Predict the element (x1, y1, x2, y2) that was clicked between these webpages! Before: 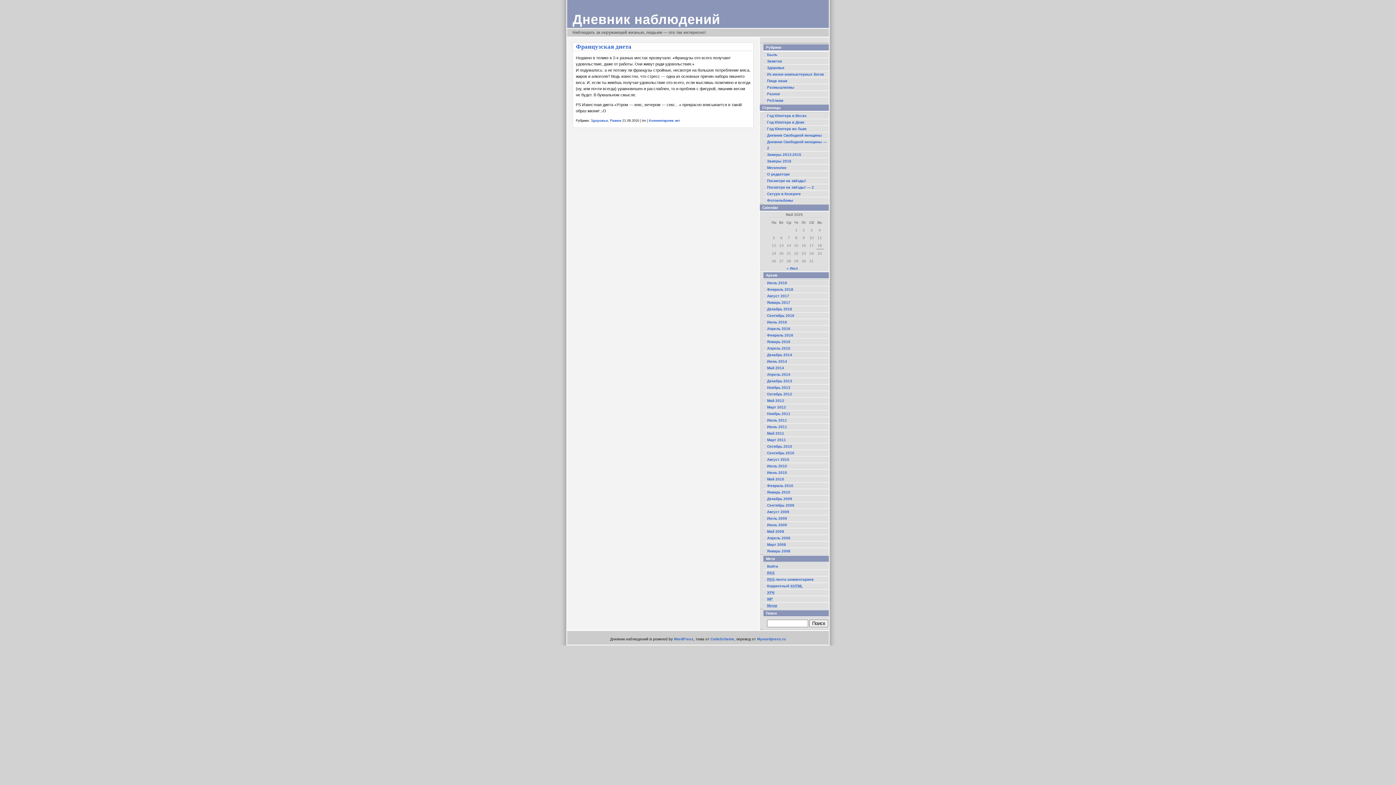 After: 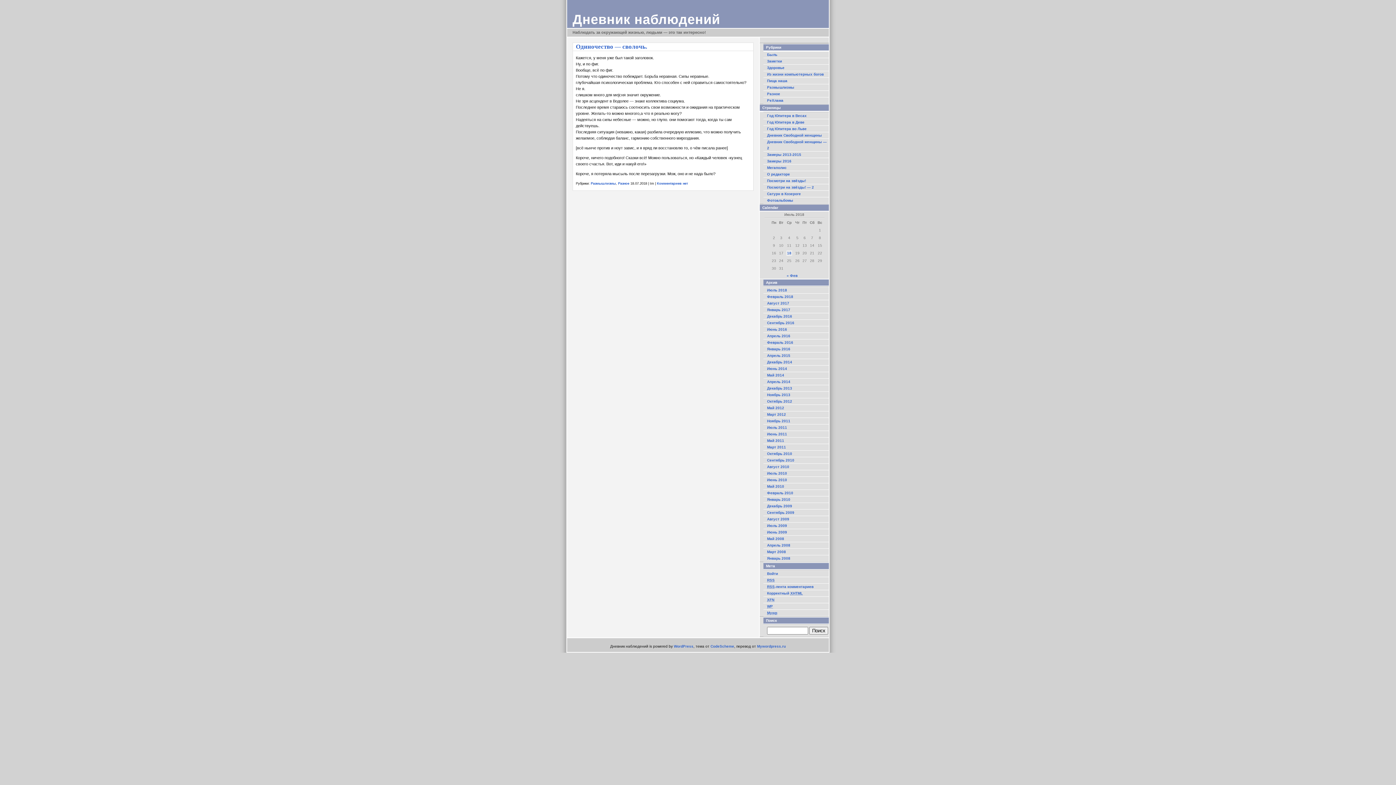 Action: label: Июль 2018 bbox: (767, 281, 787, 285)